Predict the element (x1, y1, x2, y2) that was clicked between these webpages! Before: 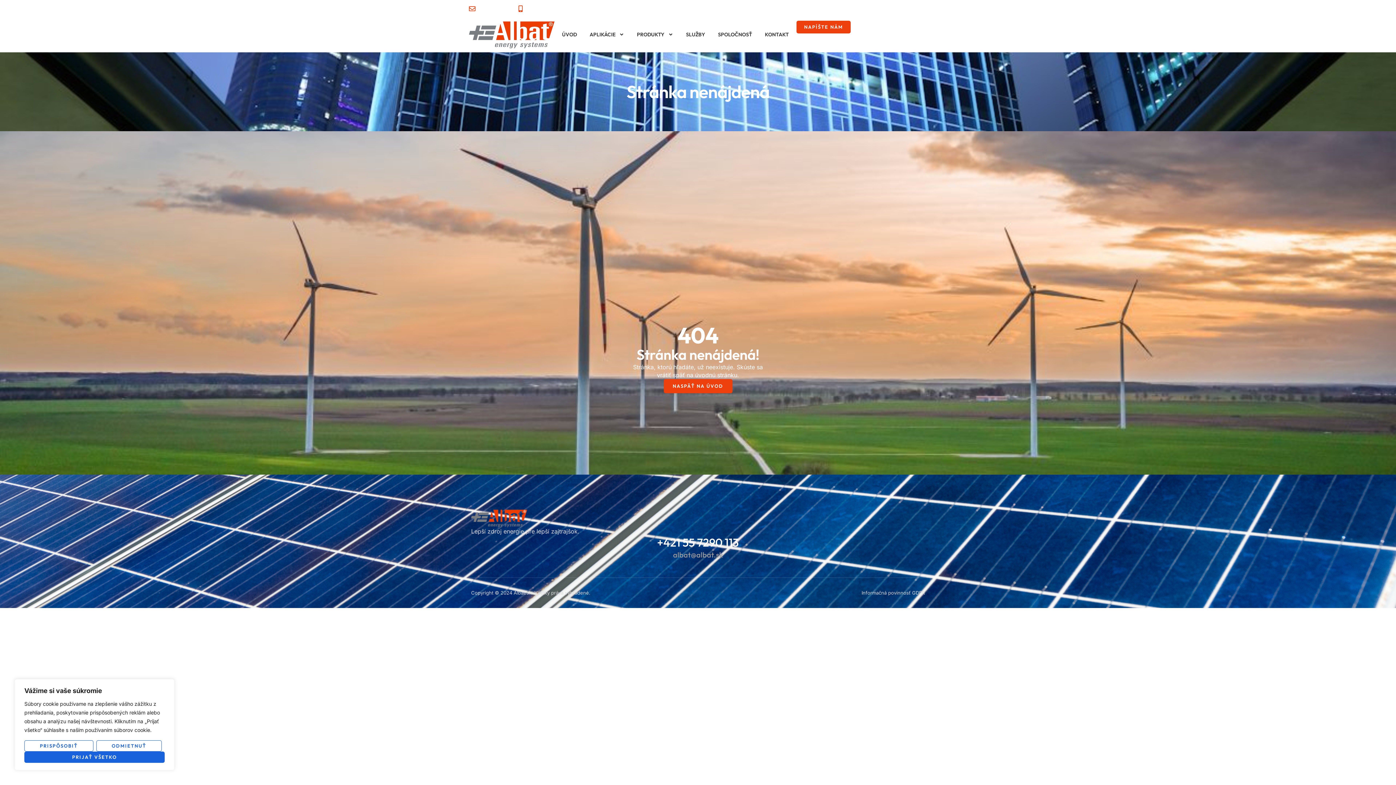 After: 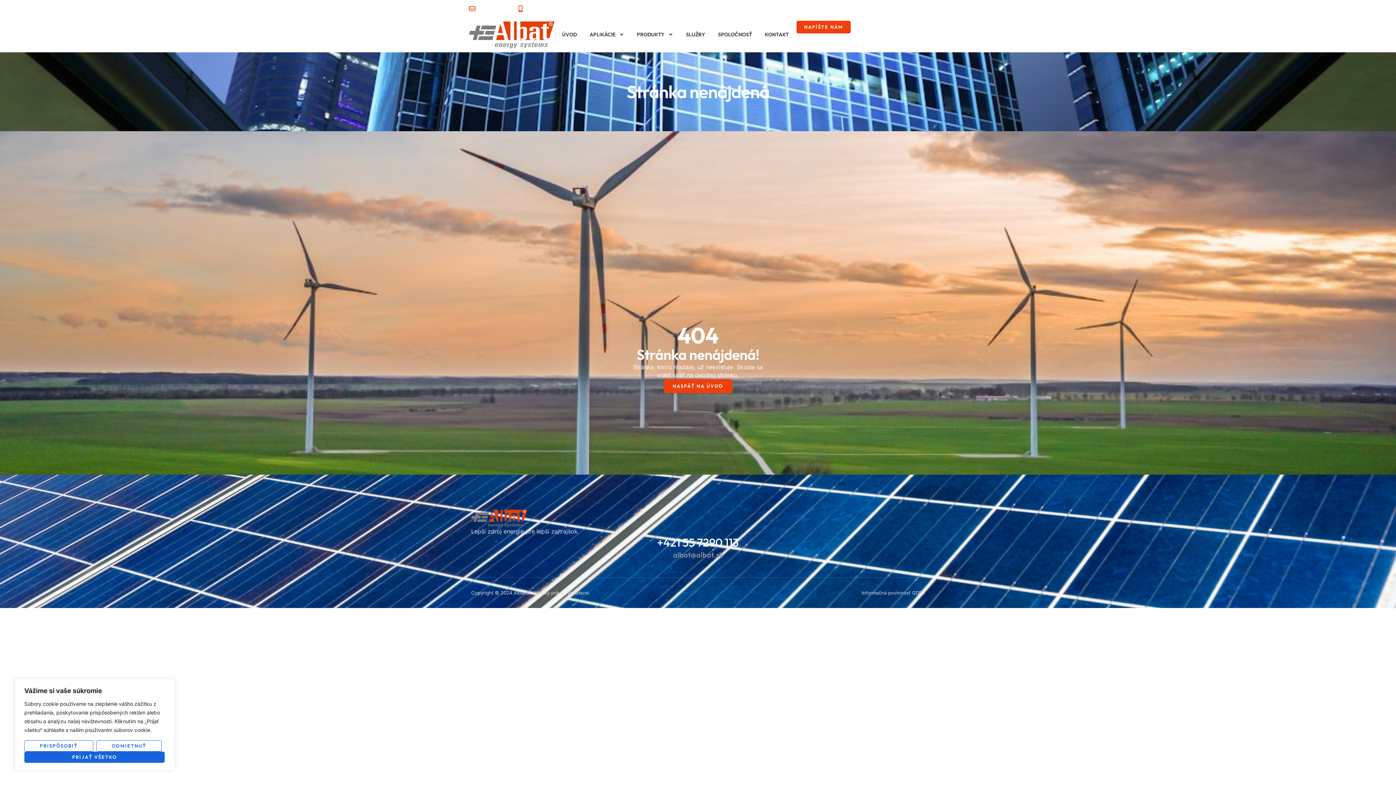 Action: bbox: (657, 535, 739, 549) label: +421 55 7290 113